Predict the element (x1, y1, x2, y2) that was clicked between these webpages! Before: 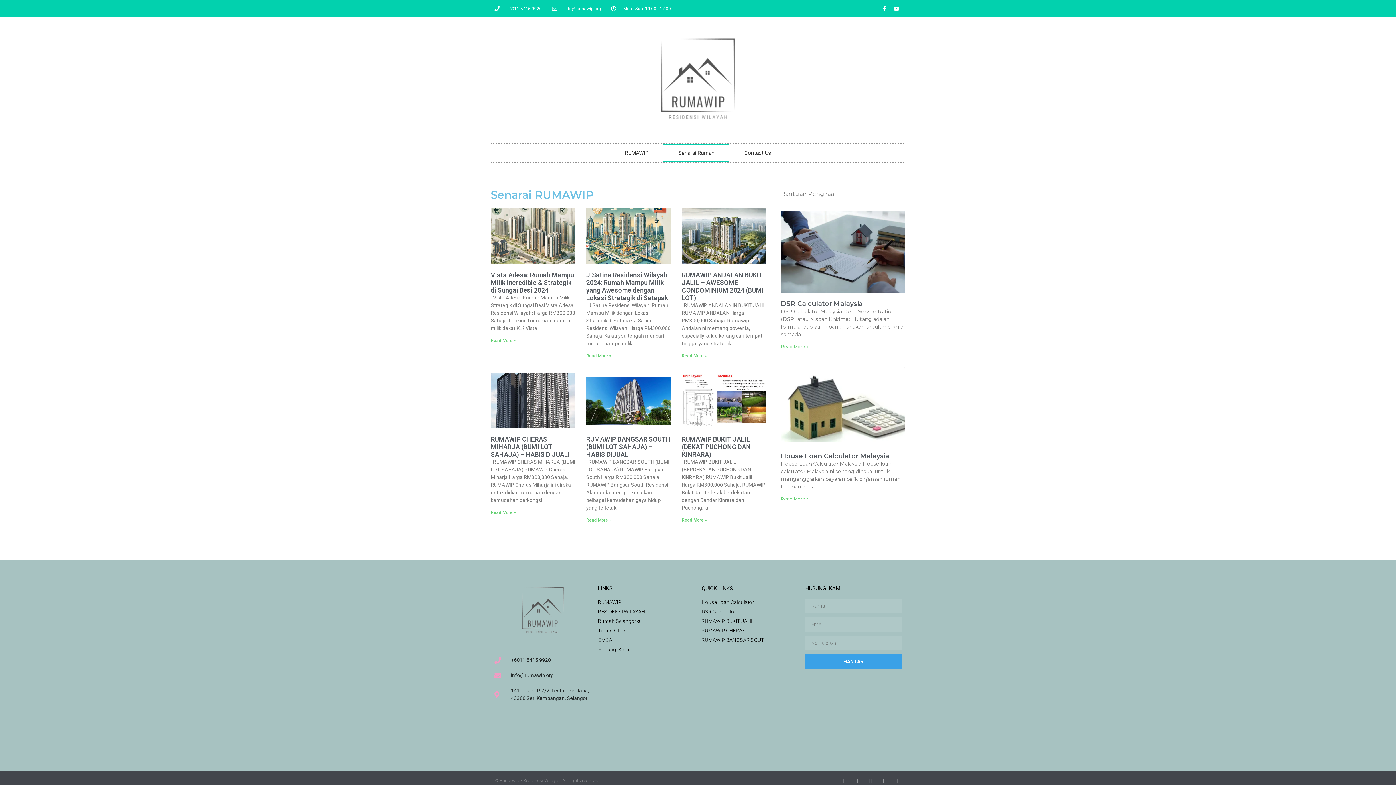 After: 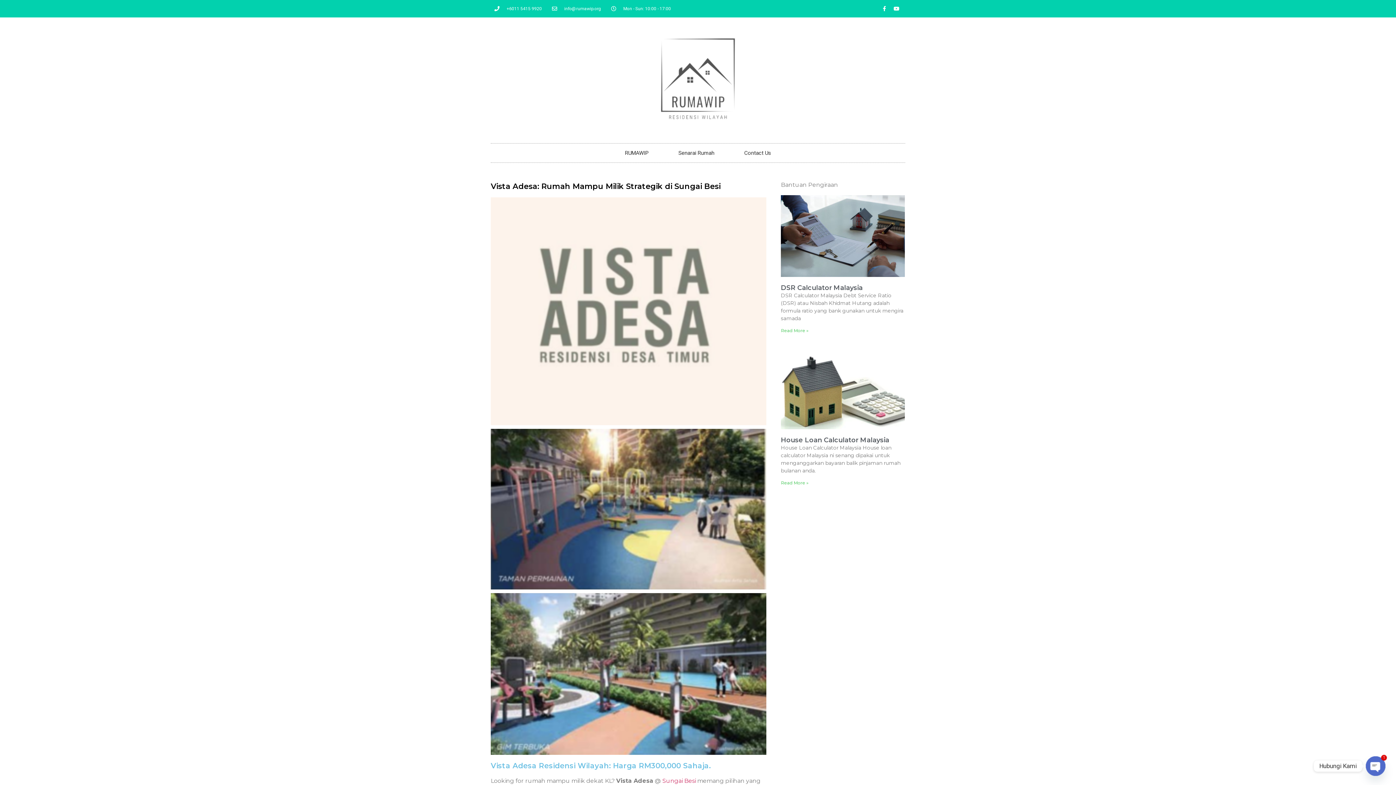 Action: label: Vista Adesa: Rumah Mampu Milik Incredible & Strategik di Sungai Besi 2024 bbox: (490, 271, 574, 294)